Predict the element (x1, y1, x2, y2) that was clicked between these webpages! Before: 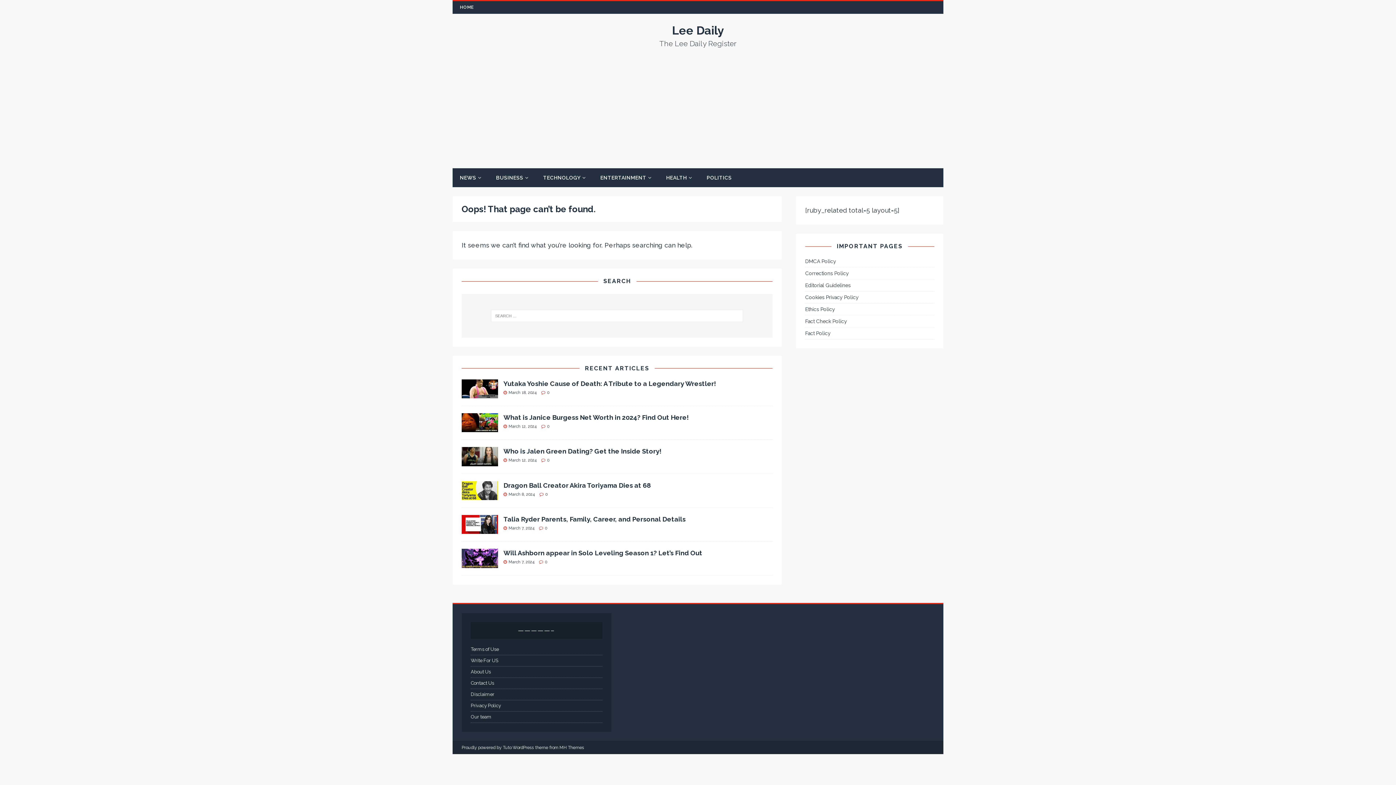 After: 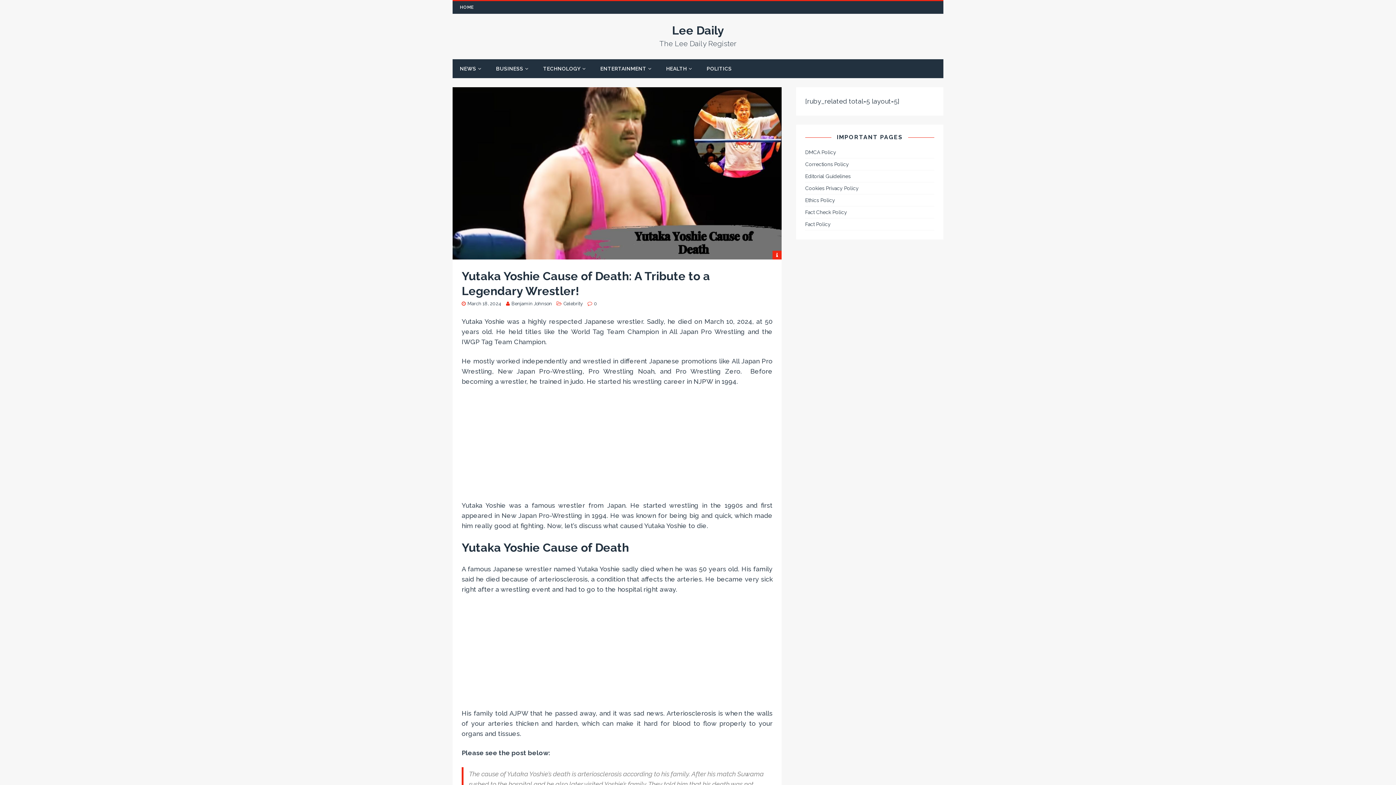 Action: bbox: (547, 390, 549, 395) label: 0